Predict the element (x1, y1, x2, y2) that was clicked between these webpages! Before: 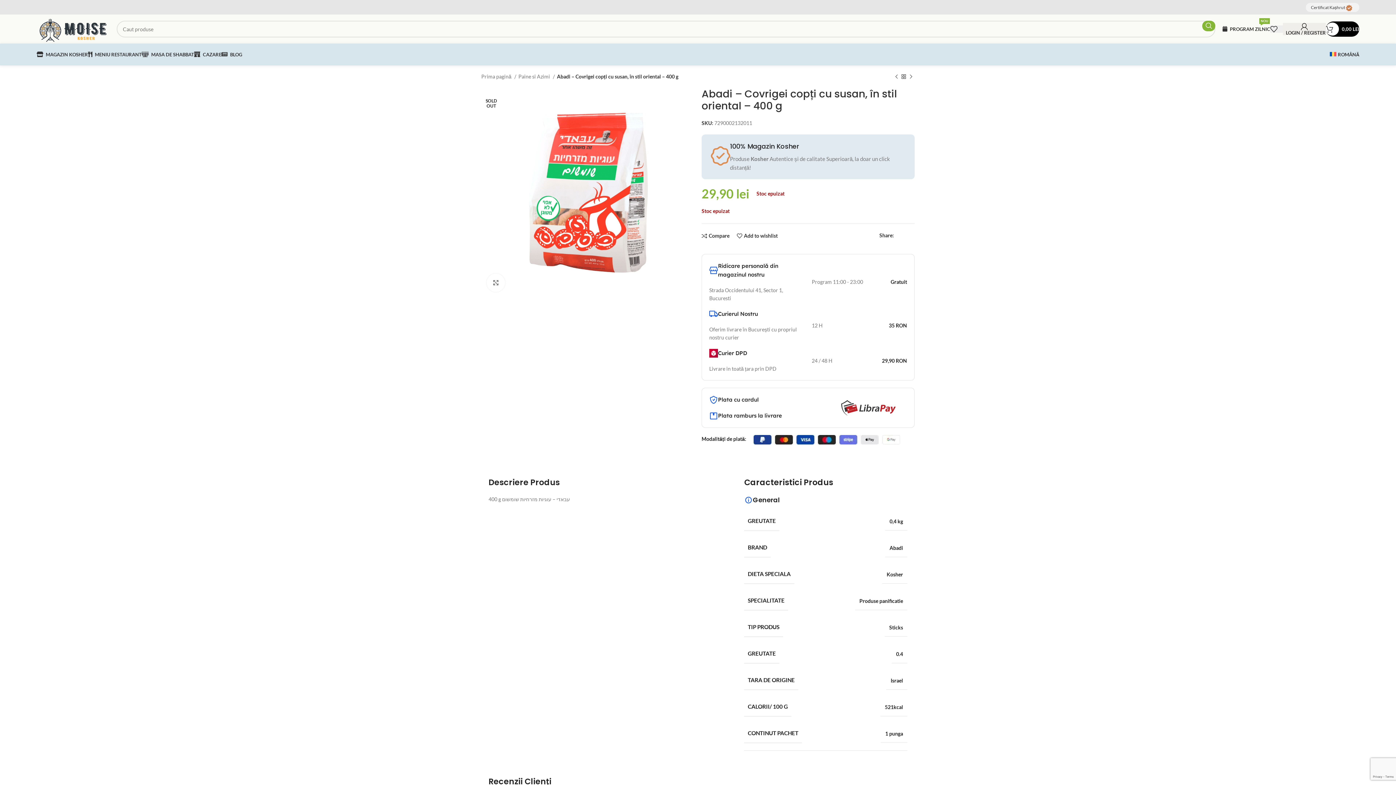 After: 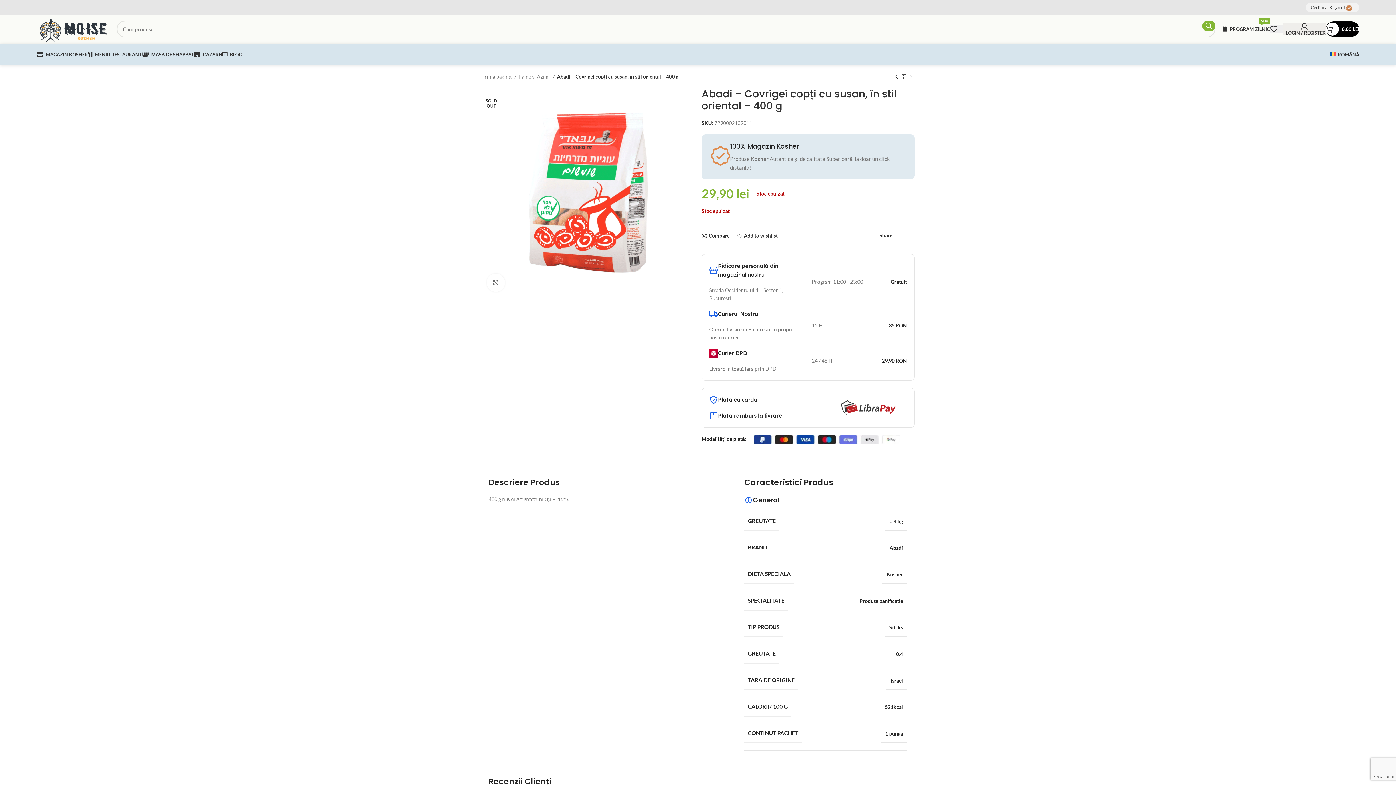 Action: label: X social link bbox: (900, 233, 904, 237)